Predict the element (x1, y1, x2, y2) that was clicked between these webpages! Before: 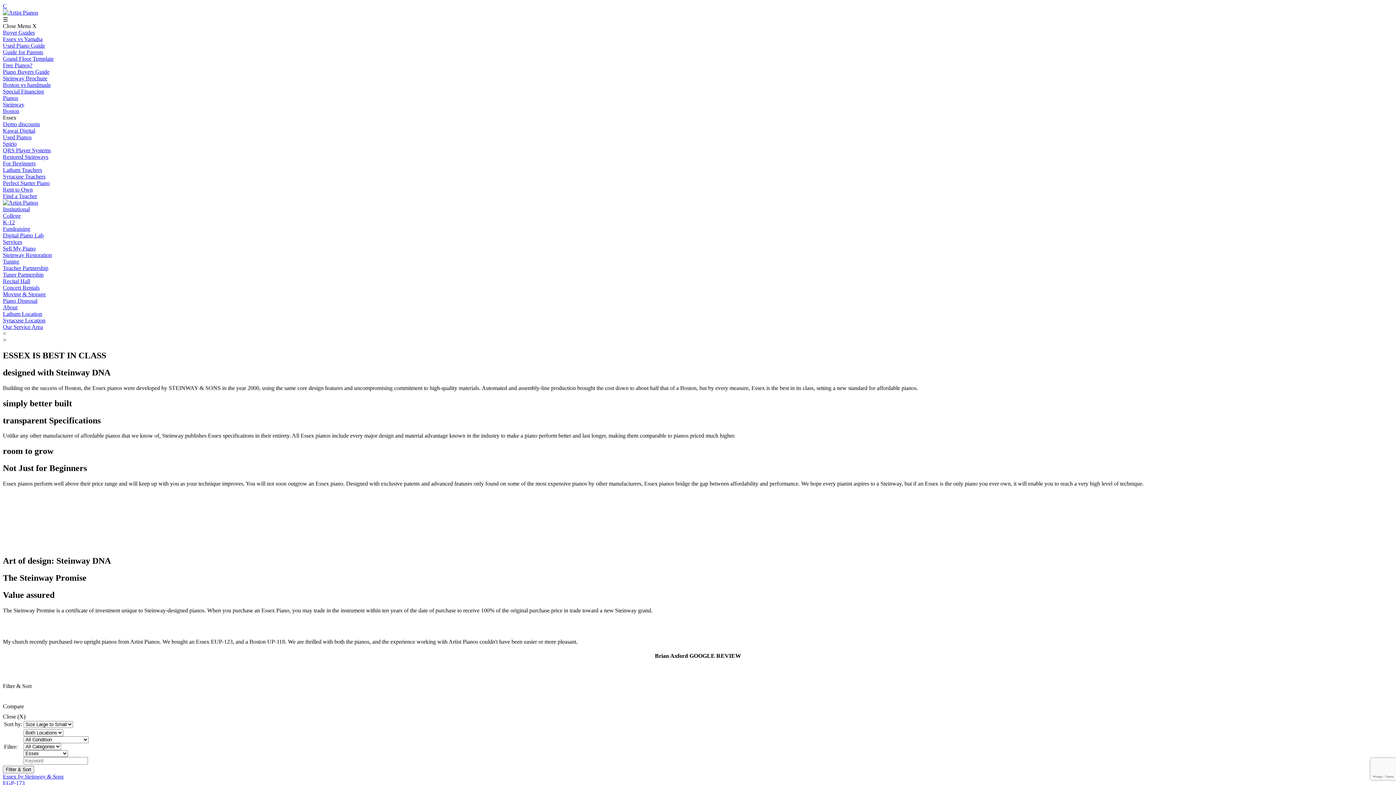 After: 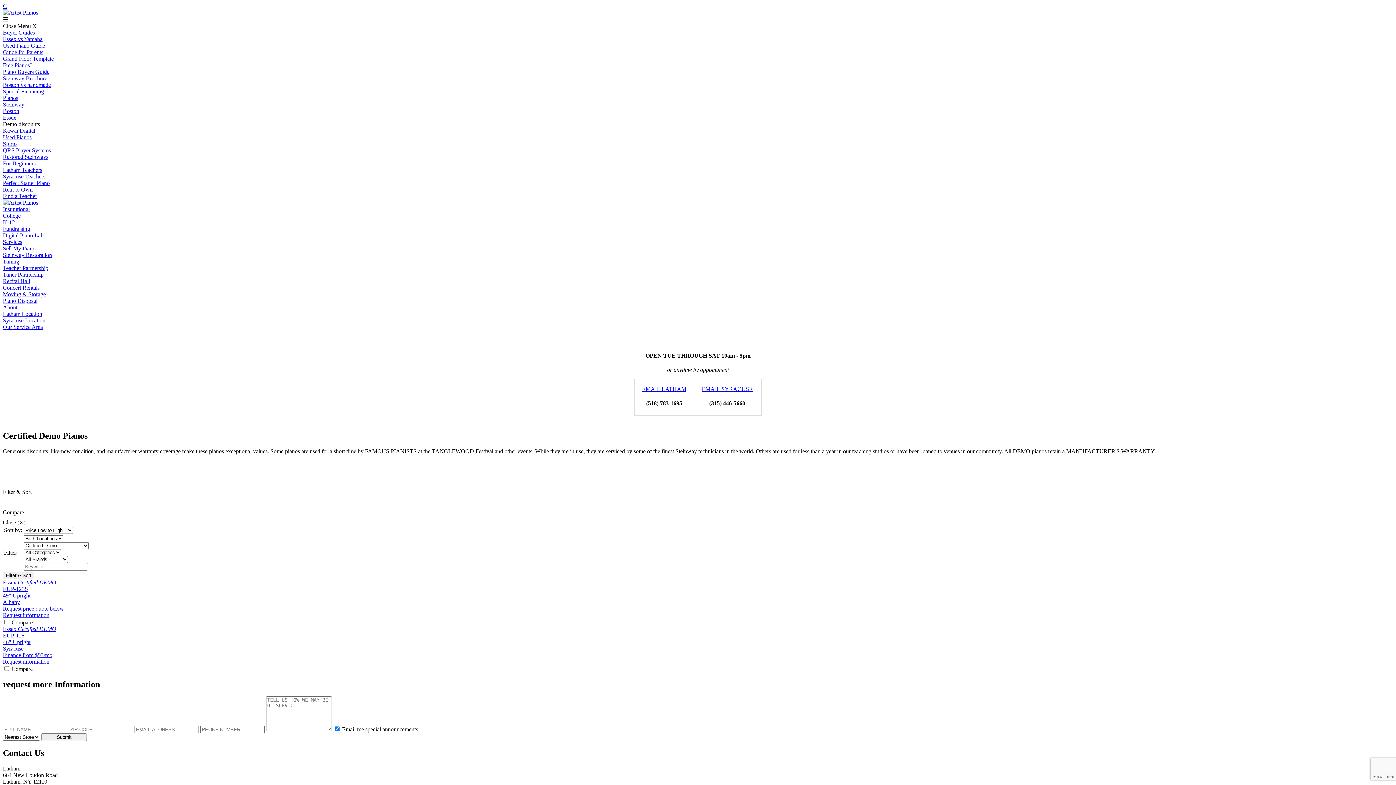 Action: bbox: (2, 121, 40, 127) label: Demo discounts